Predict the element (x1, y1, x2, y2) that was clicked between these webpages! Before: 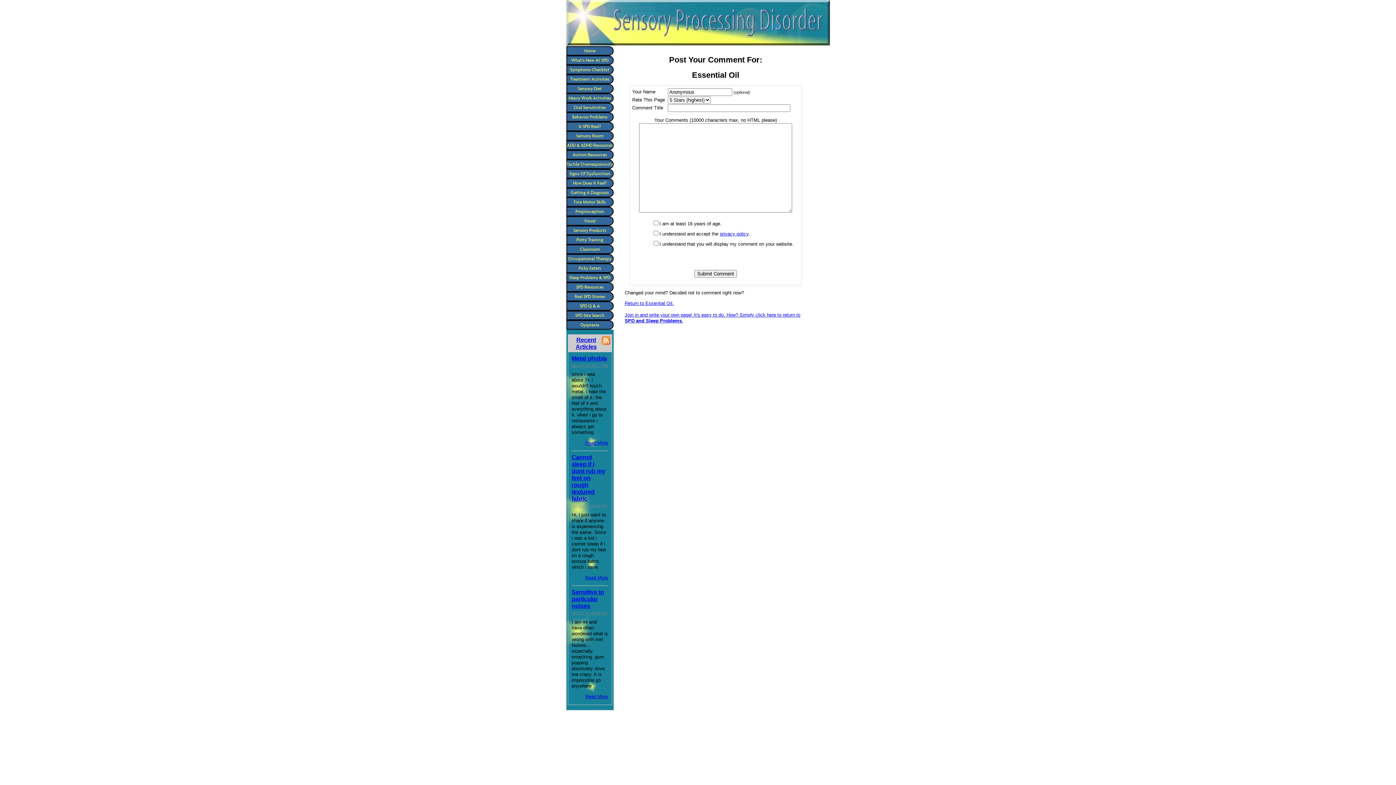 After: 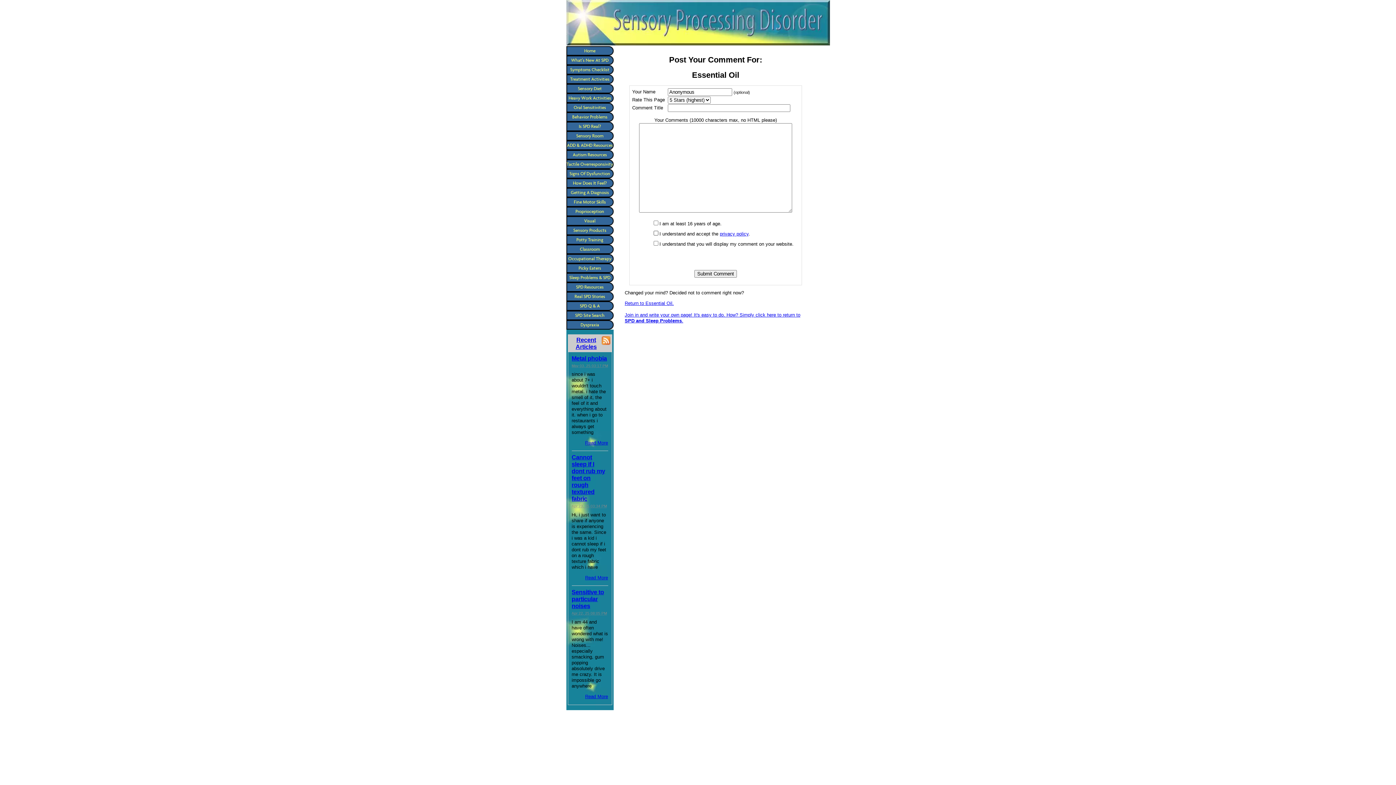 Action: bbox: (720, 231, 748, 236) label: privacy policy